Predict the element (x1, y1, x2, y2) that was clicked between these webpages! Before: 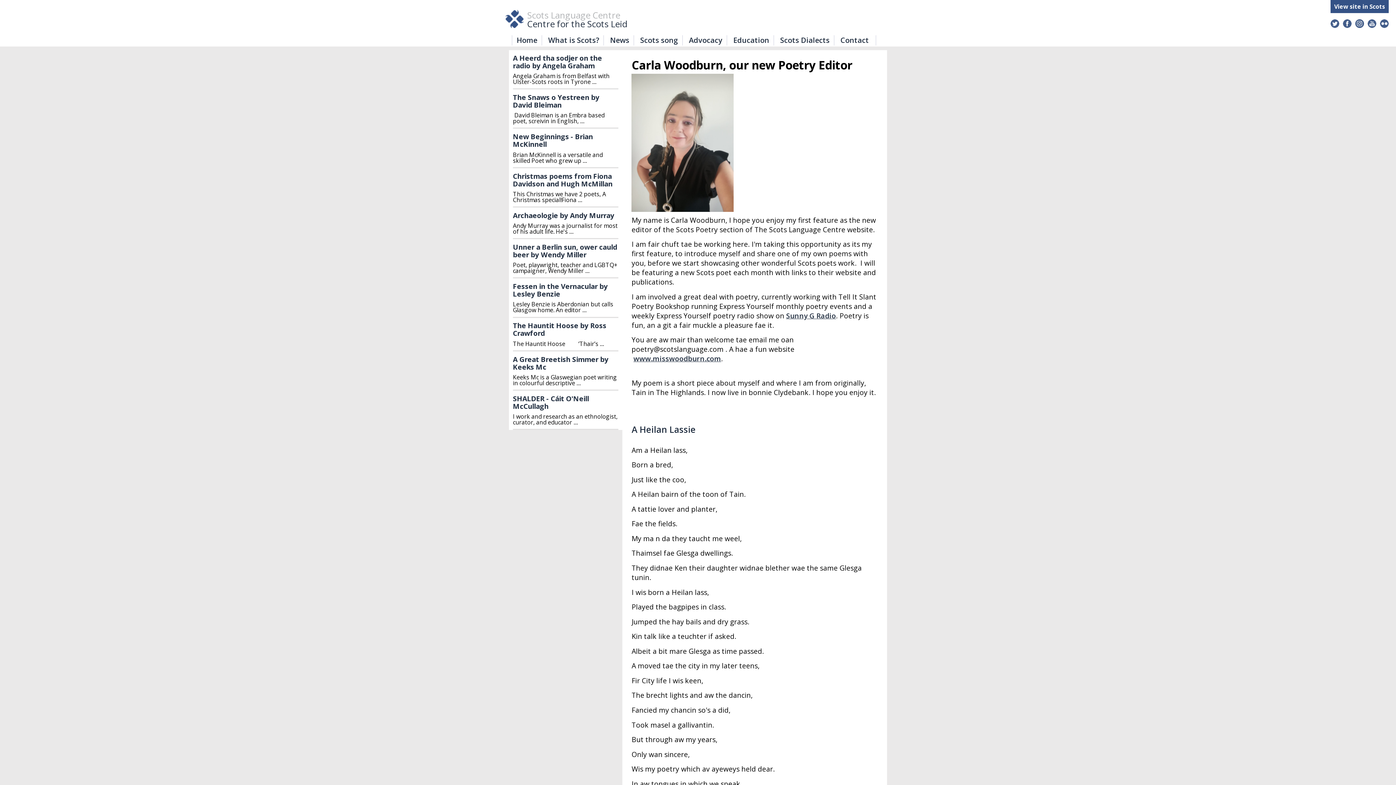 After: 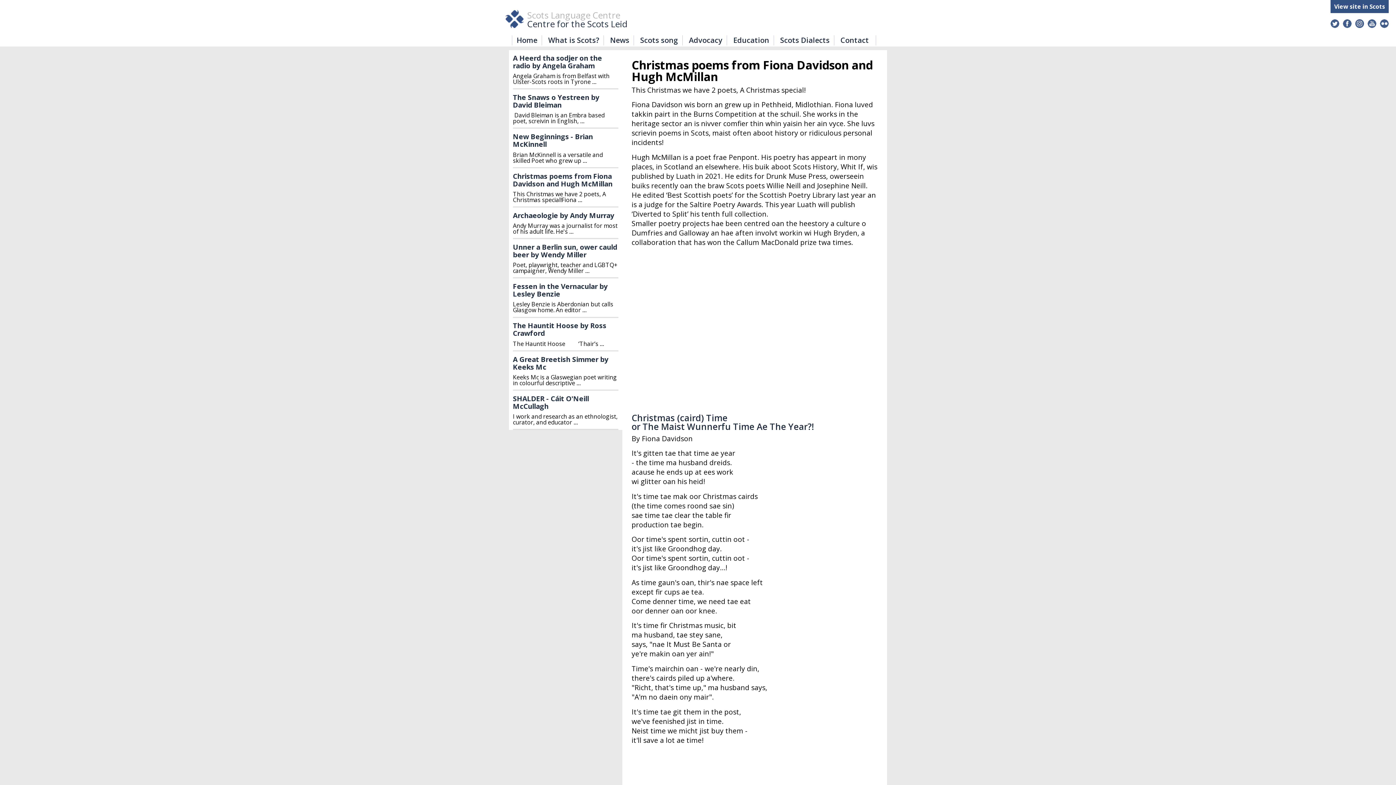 Action: bbox: (513, 171, 612, 188) label: Christmas poems from Fiona Davidson and Hugh McMillan